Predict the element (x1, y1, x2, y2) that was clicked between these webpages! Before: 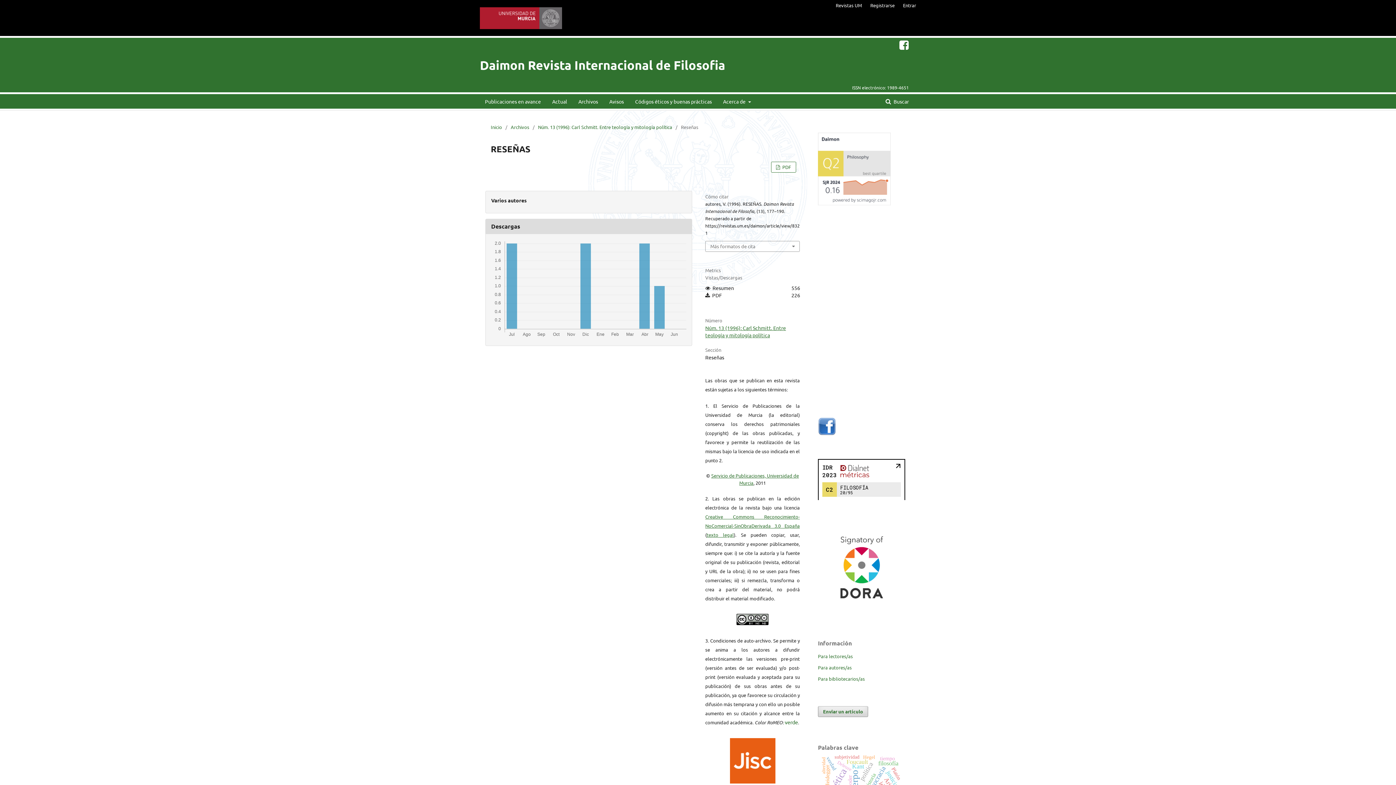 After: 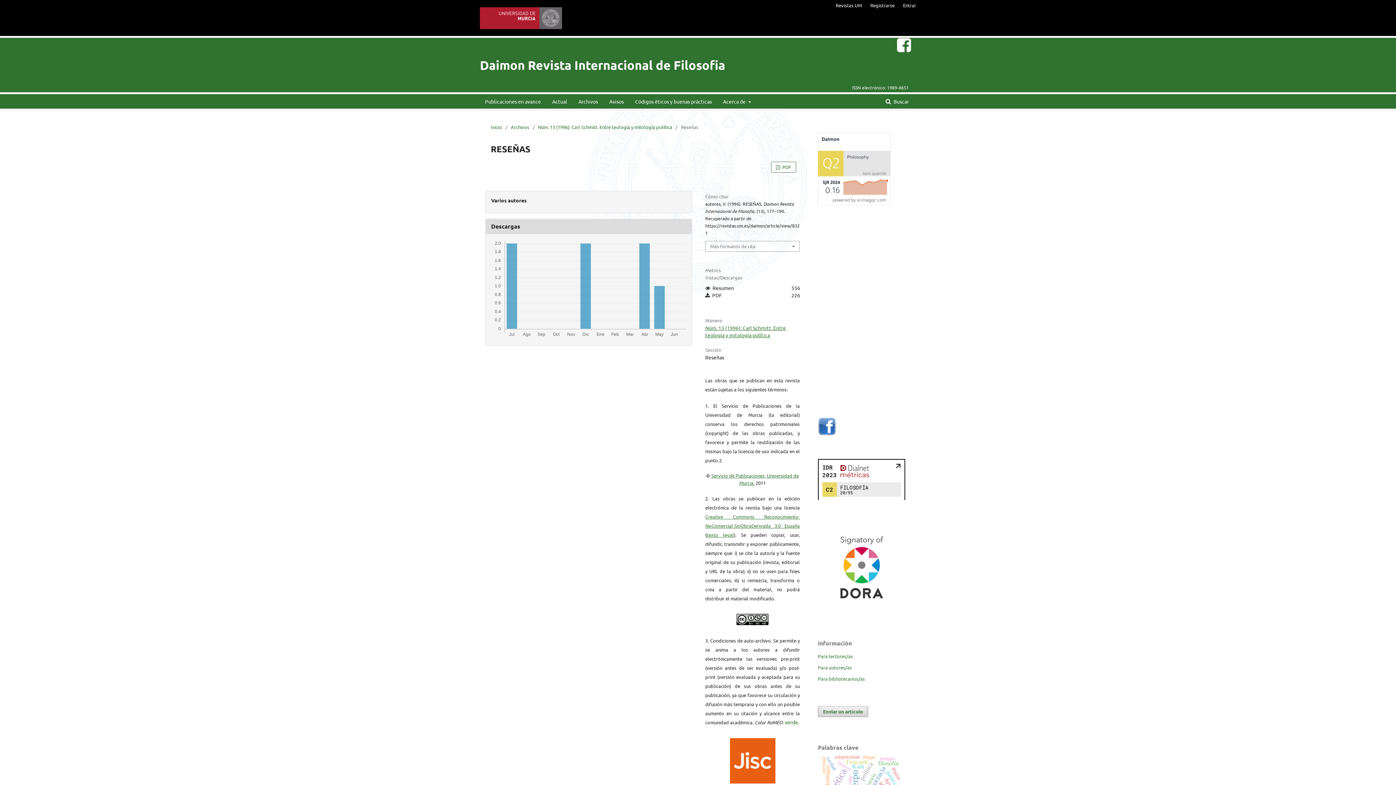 Action: bbox: (899, 44, 909, 50)